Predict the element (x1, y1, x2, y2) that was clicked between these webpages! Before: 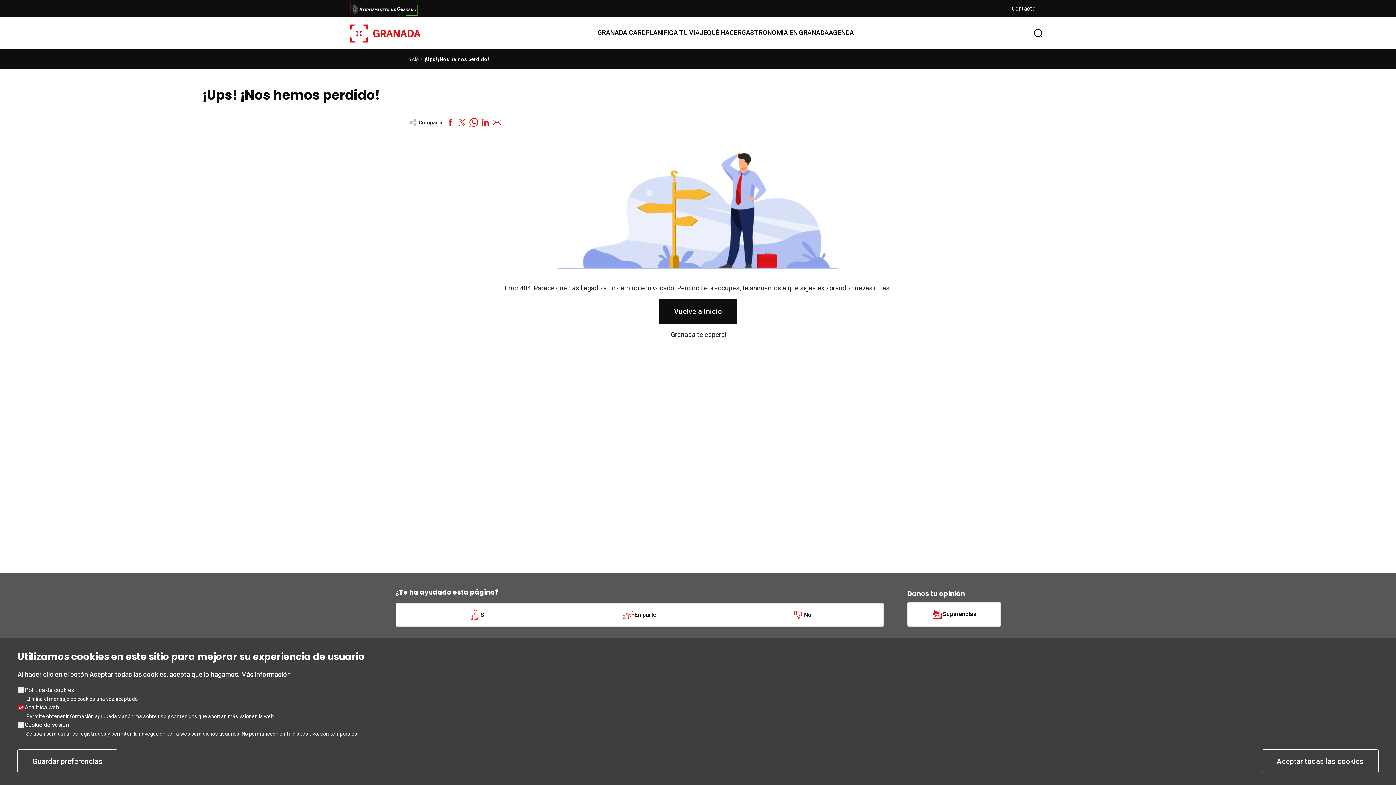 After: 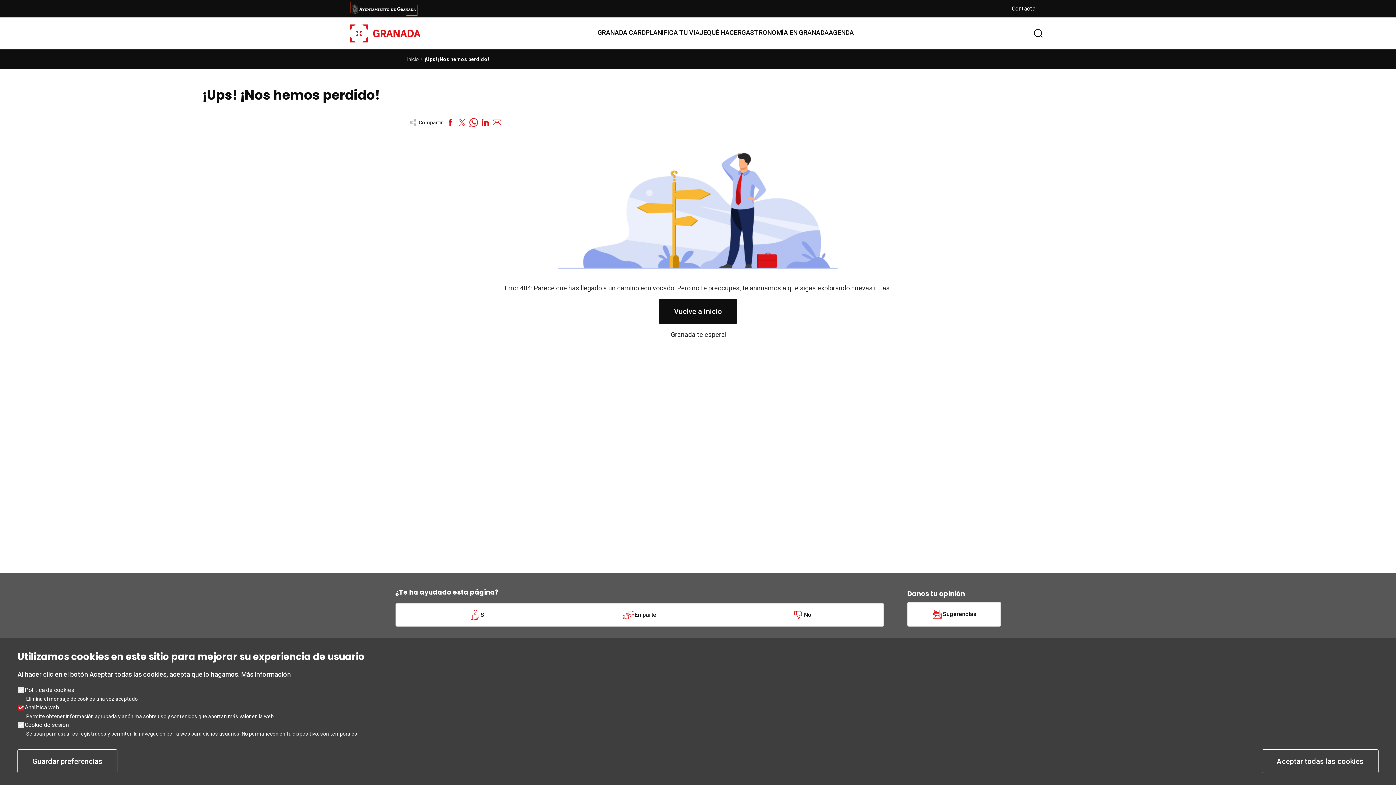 Action: bbox: (491, 116, 502, 128)